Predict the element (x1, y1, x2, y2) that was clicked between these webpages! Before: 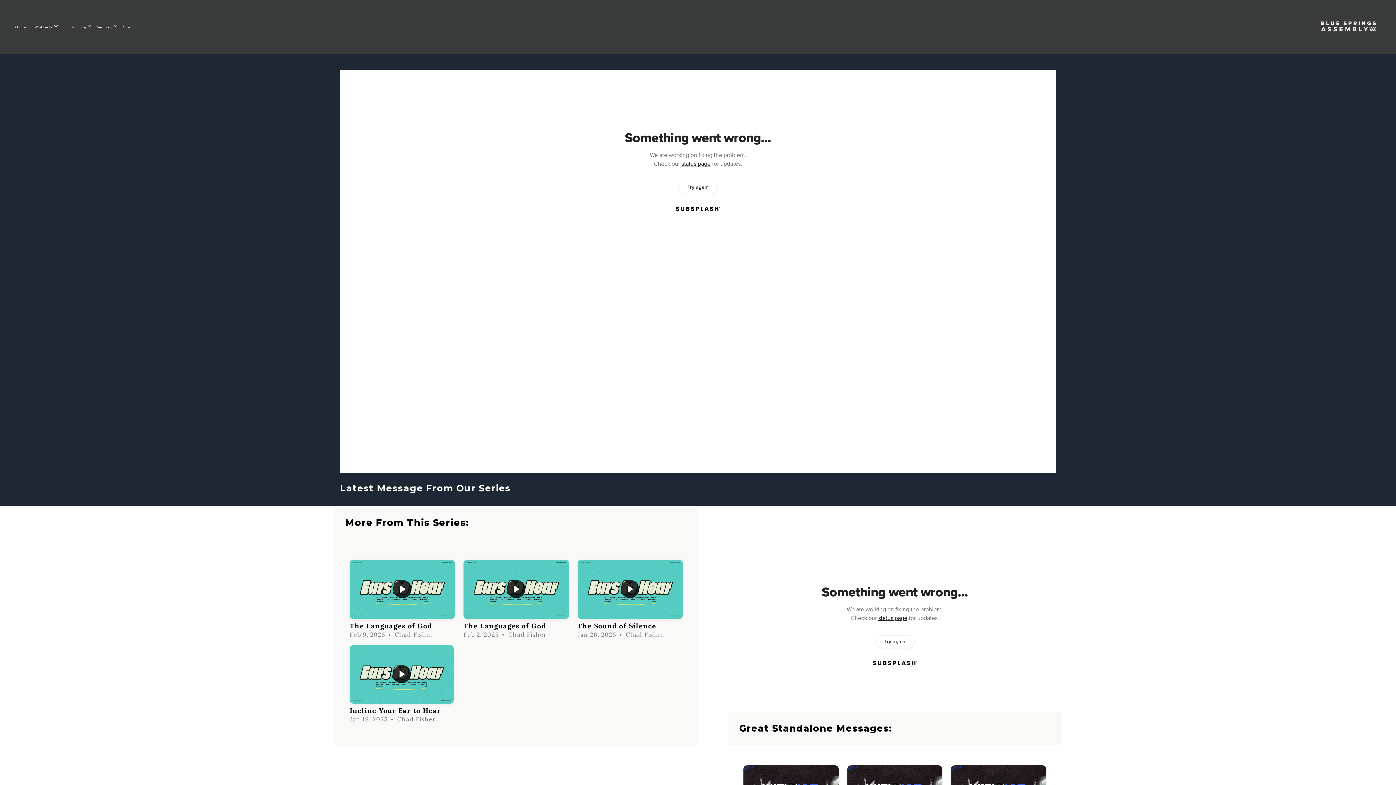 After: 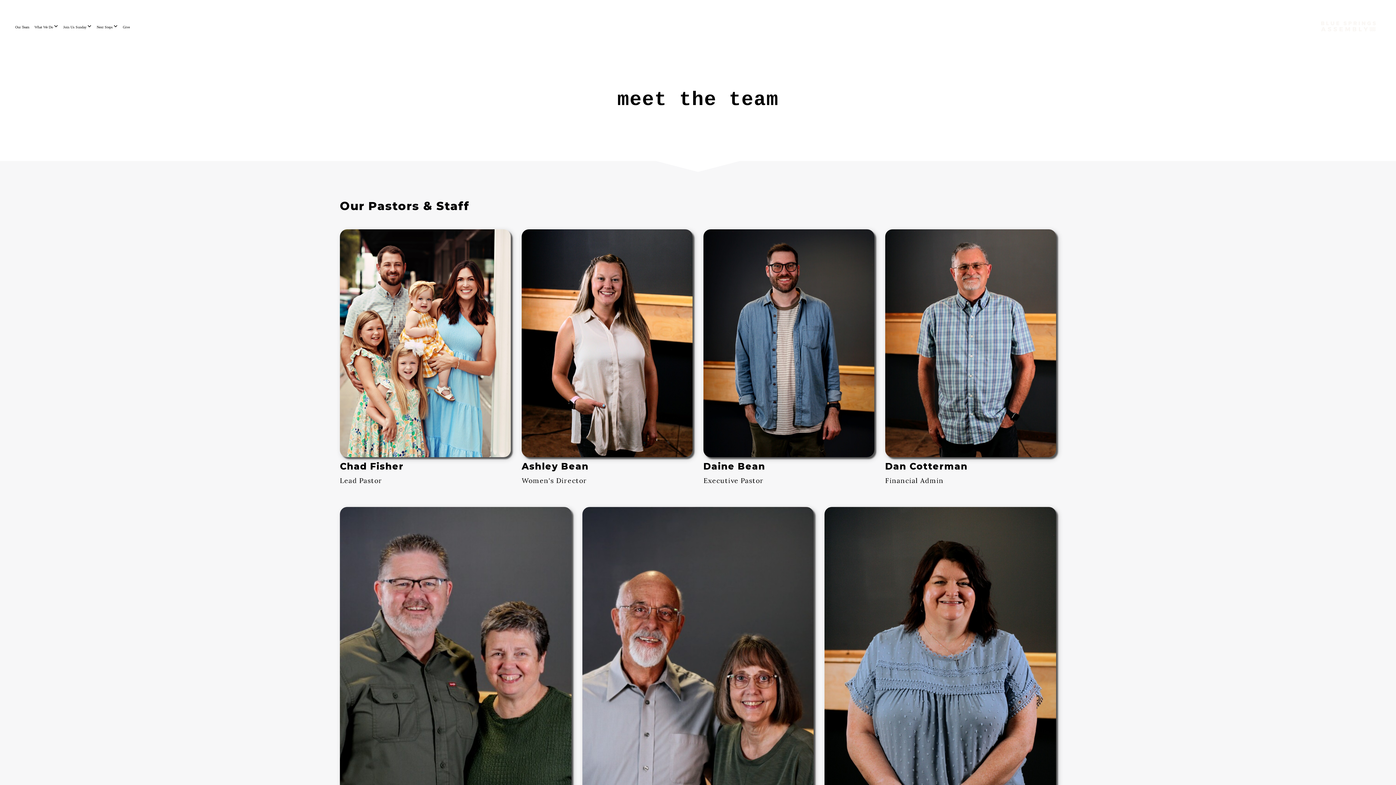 Action: label: Our Team bbox: (13, 17, 31, 36)